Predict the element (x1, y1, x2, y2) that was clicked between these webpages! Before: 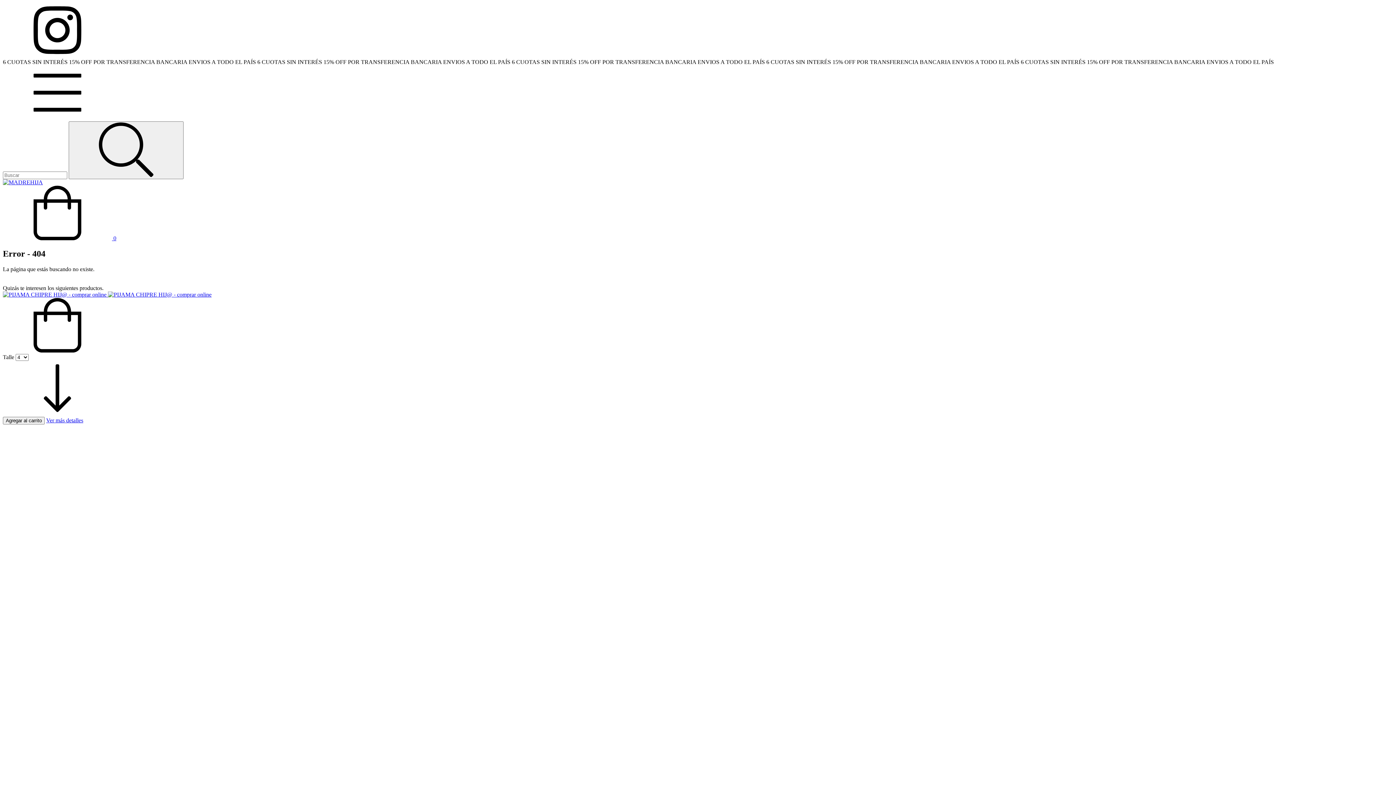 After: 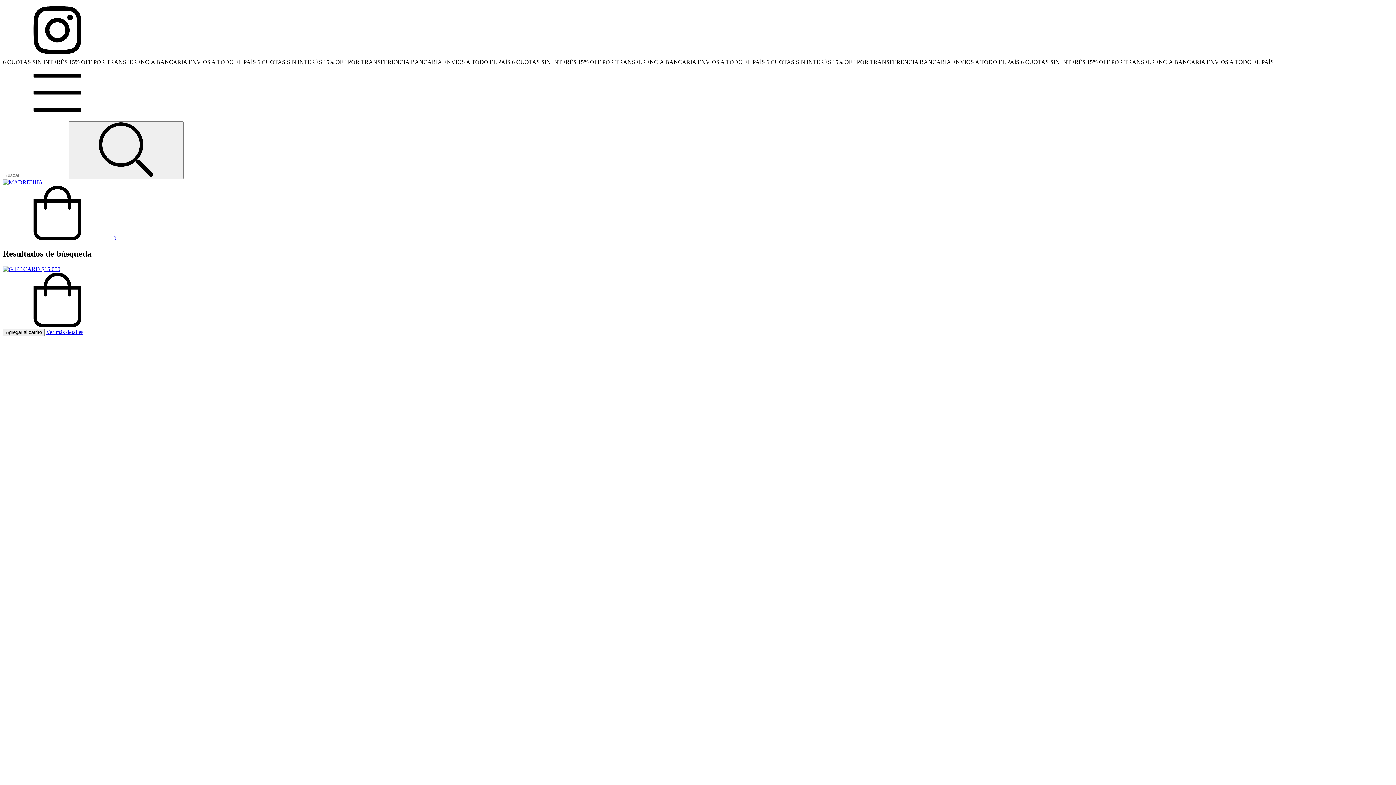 Action: label: Buscar bbox: (68, 121, 183, 179)